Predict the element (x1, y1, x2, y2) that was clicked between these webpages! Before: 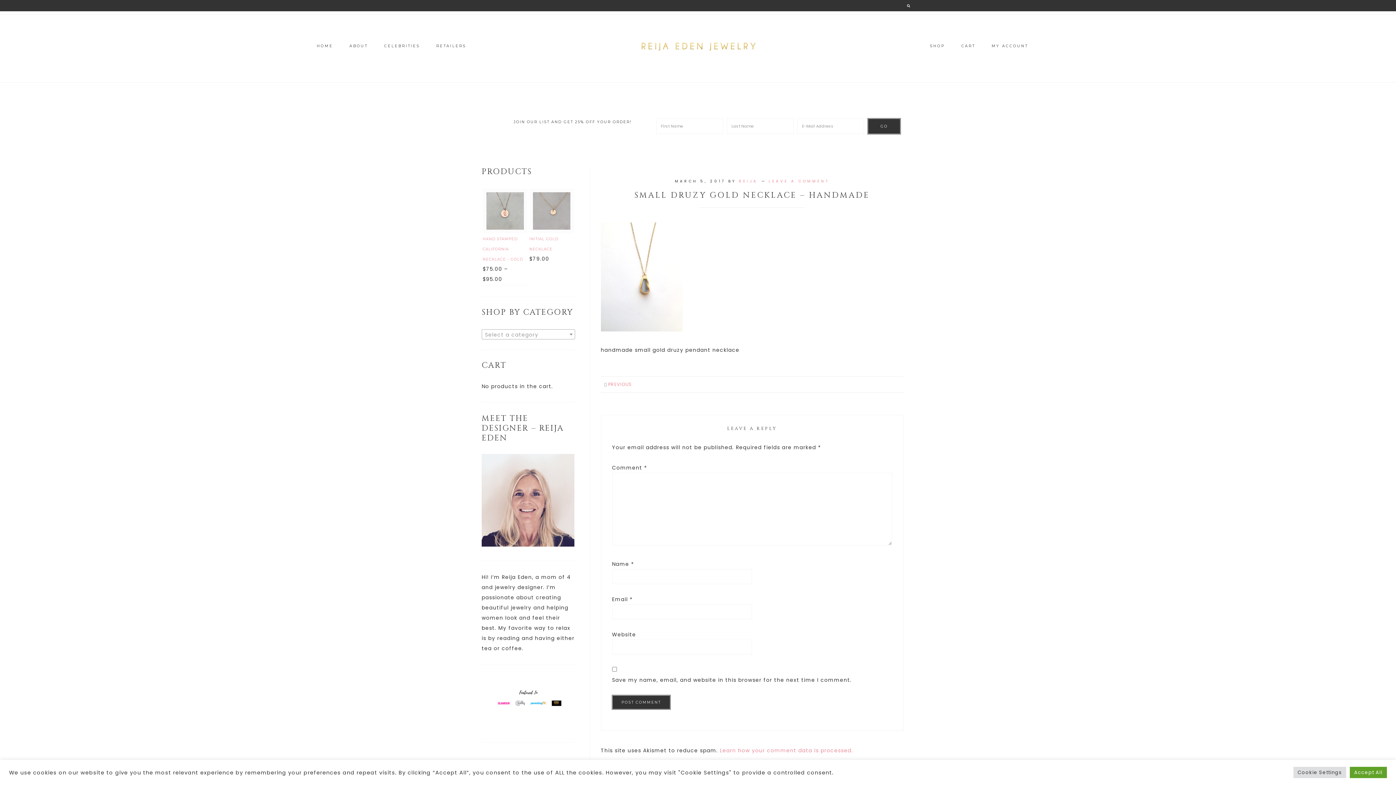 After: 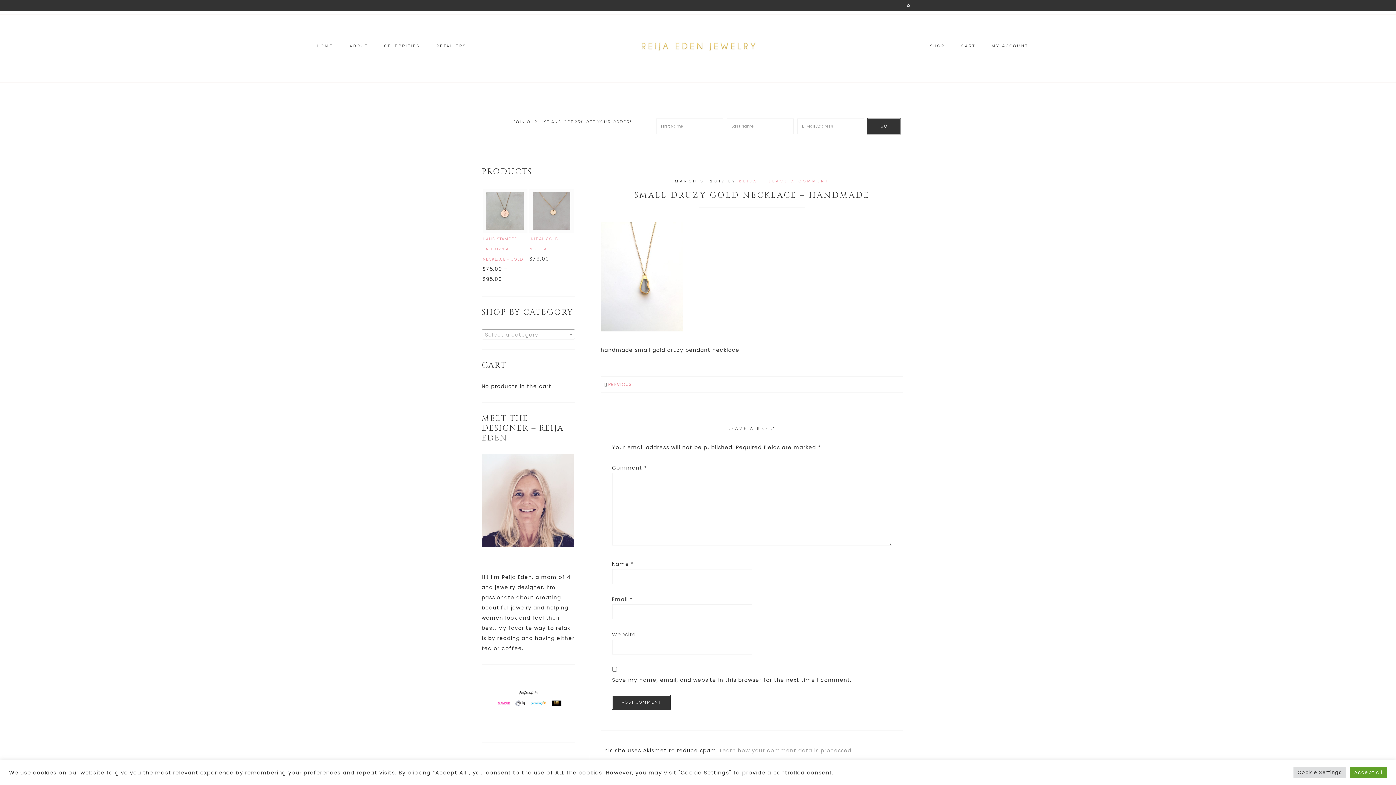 Action: label: Learn how your comment data is processed. bbox: (720, 747, 853, 754)